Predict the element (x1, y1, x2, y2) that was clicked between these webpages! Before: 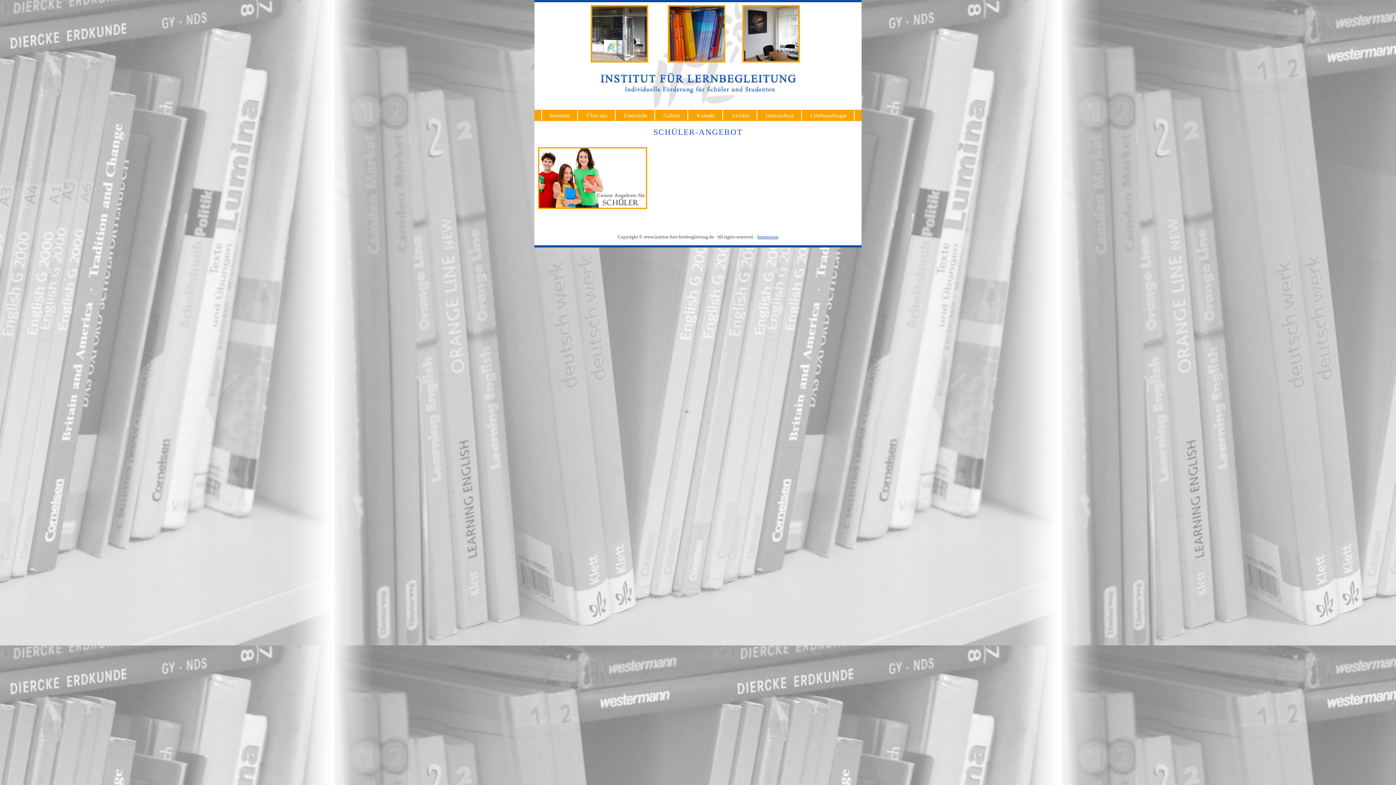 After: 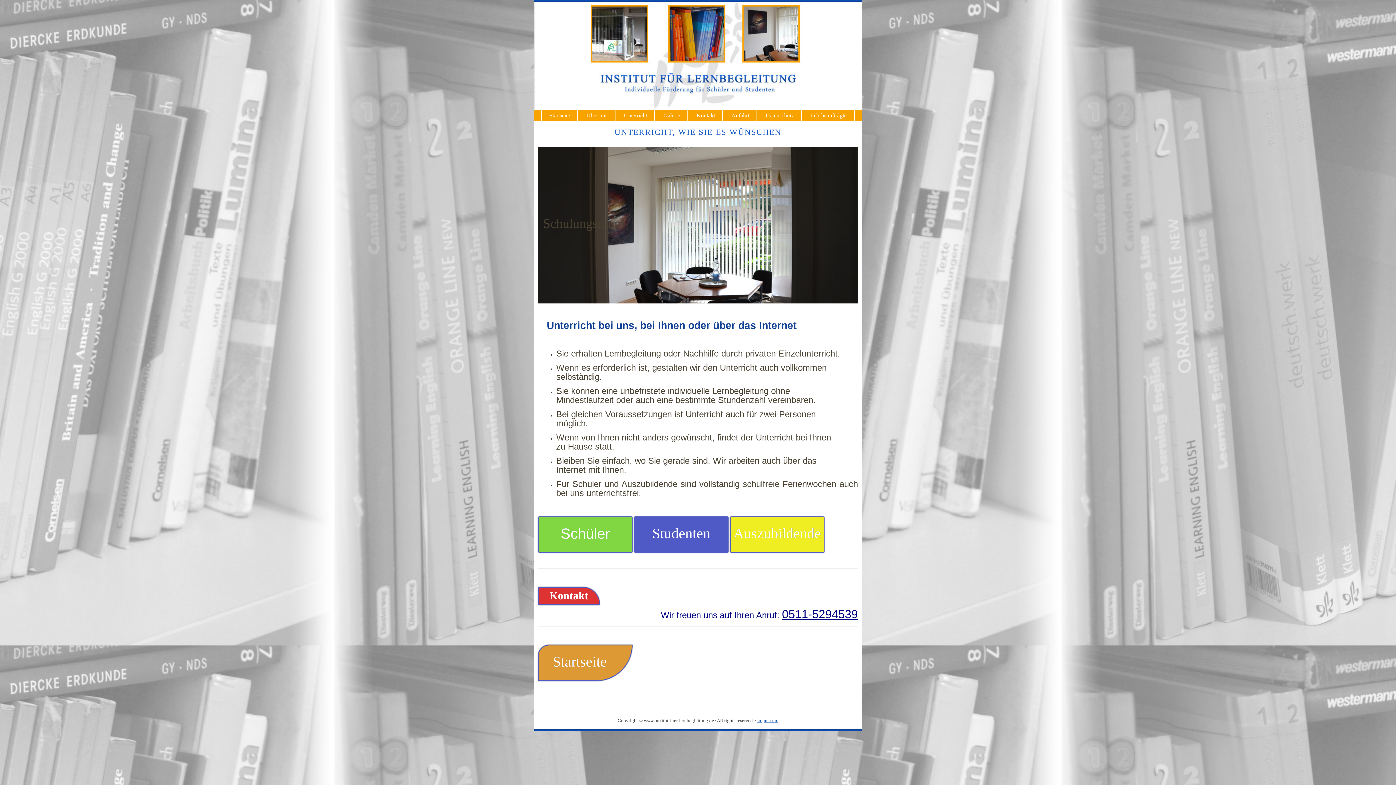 Action: label: Unterricht bbox: (616, 110, 655, 120)